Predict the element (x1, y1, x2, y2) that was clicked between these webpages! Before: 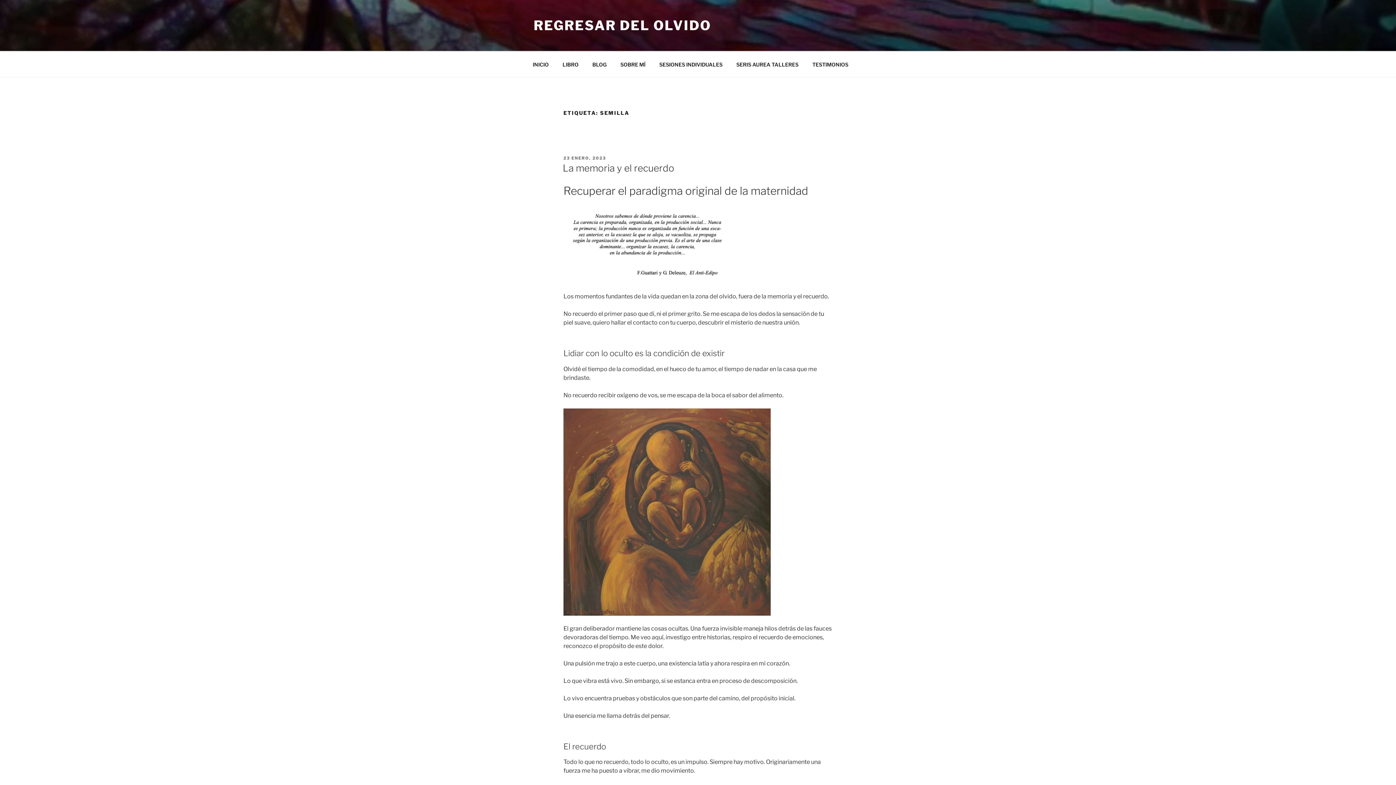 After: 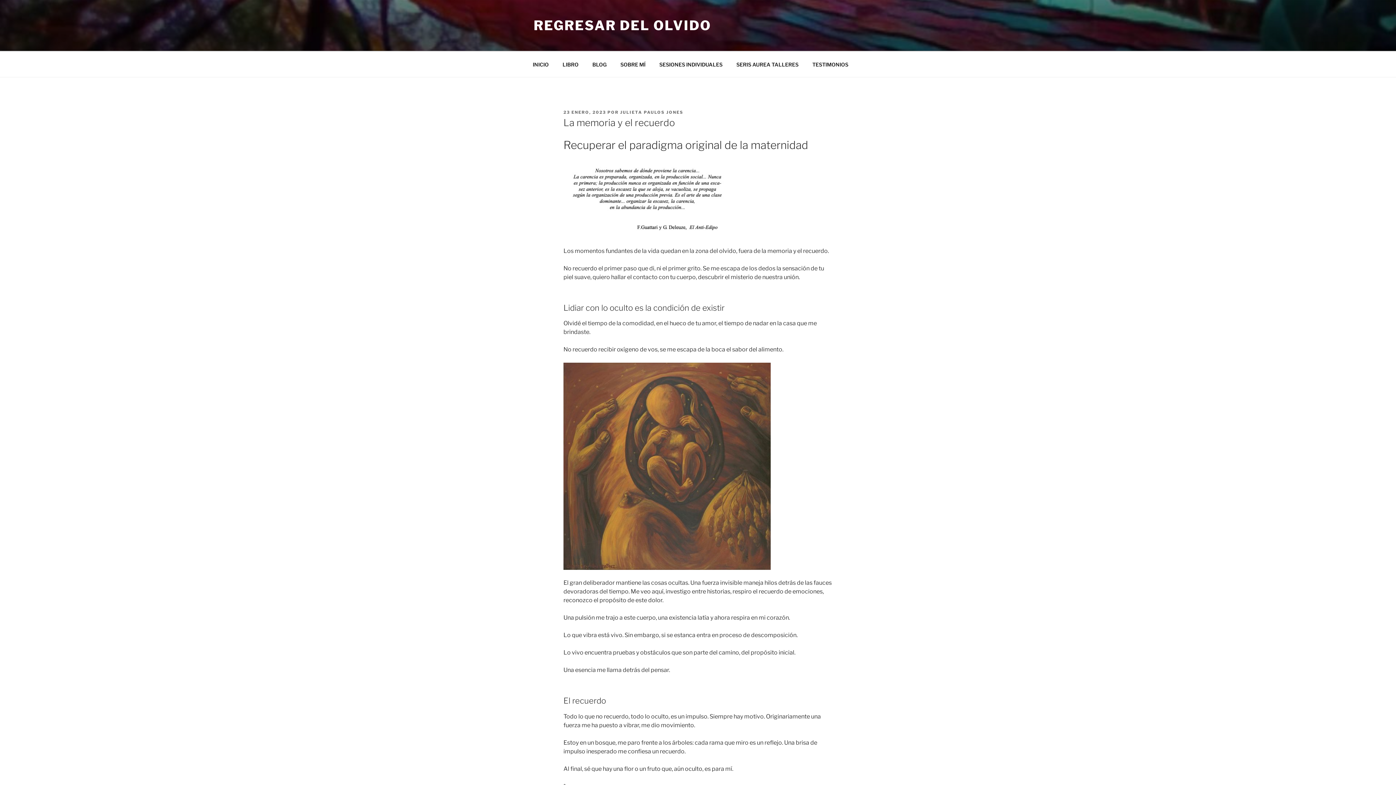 Action: label: 23 ENERO, 2023 bbox: (563, 155, 606, 160)